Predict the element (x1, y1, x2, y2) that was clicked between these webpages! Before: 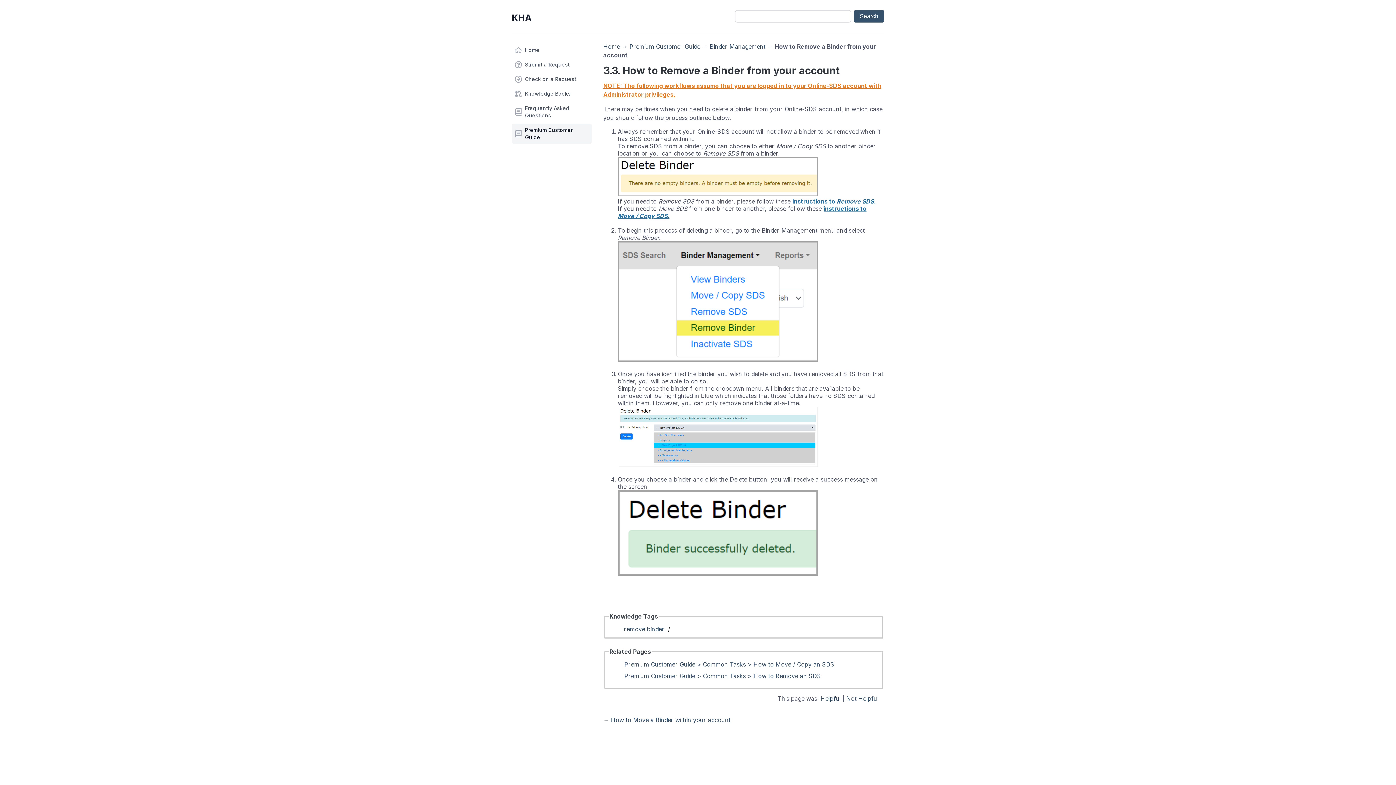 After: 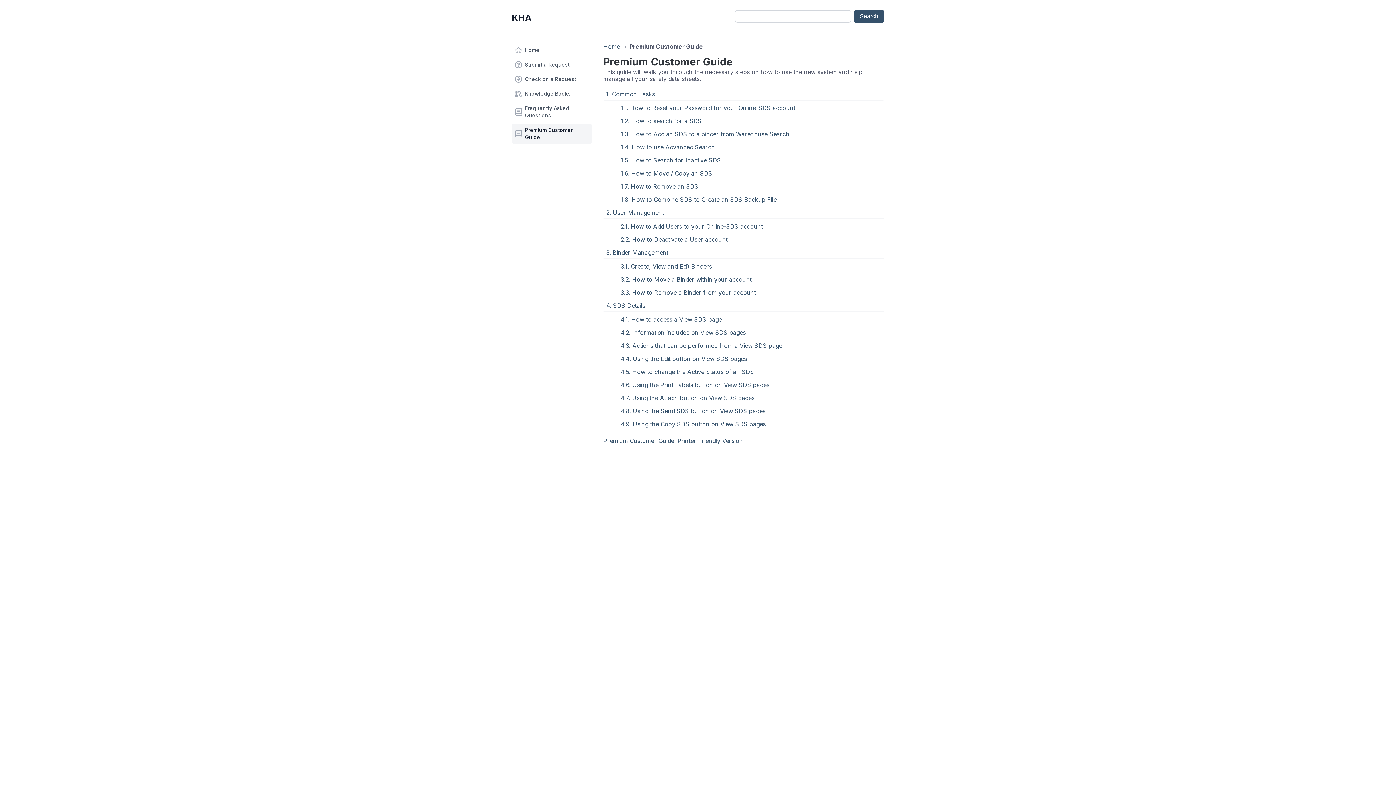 Action: bbox: (512, 123, 591, 144) label: Premium Customer Guide